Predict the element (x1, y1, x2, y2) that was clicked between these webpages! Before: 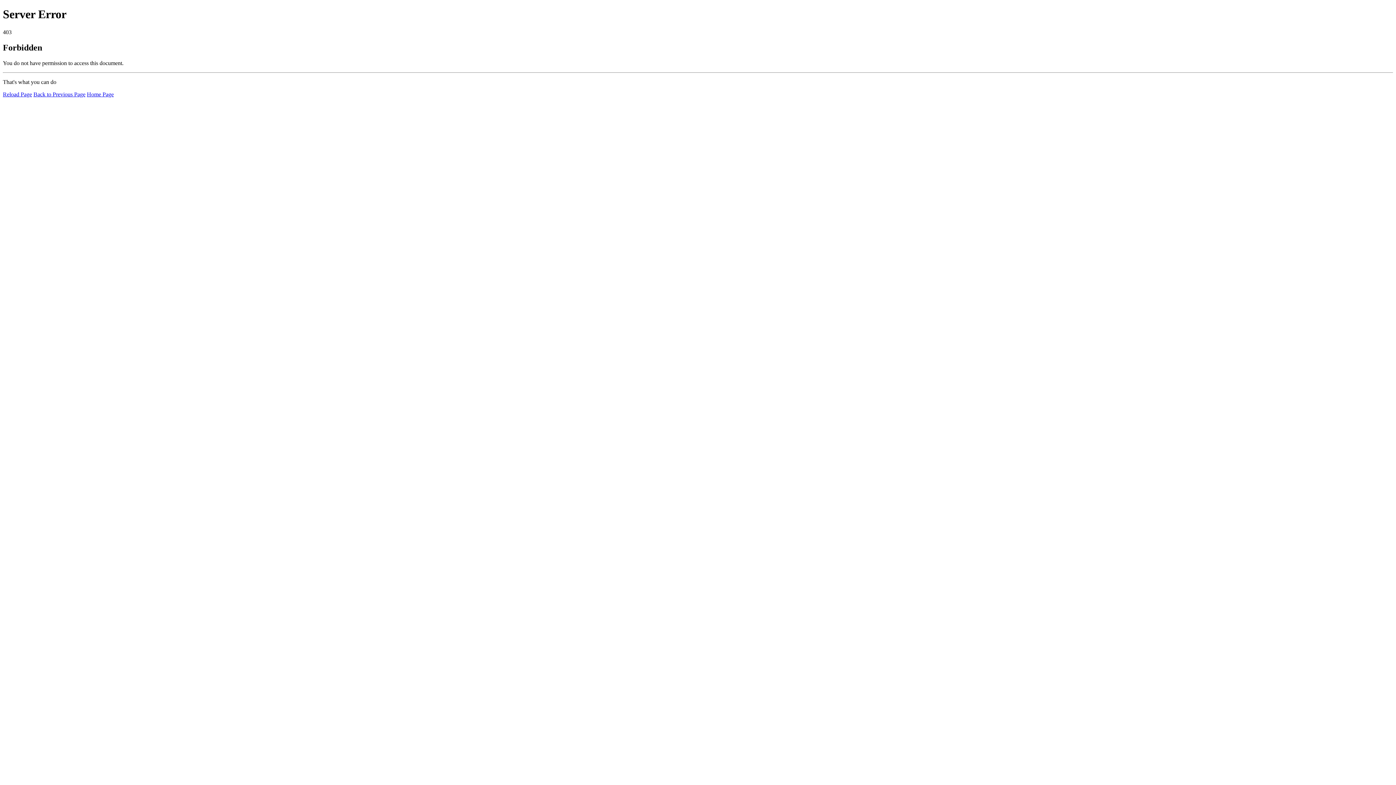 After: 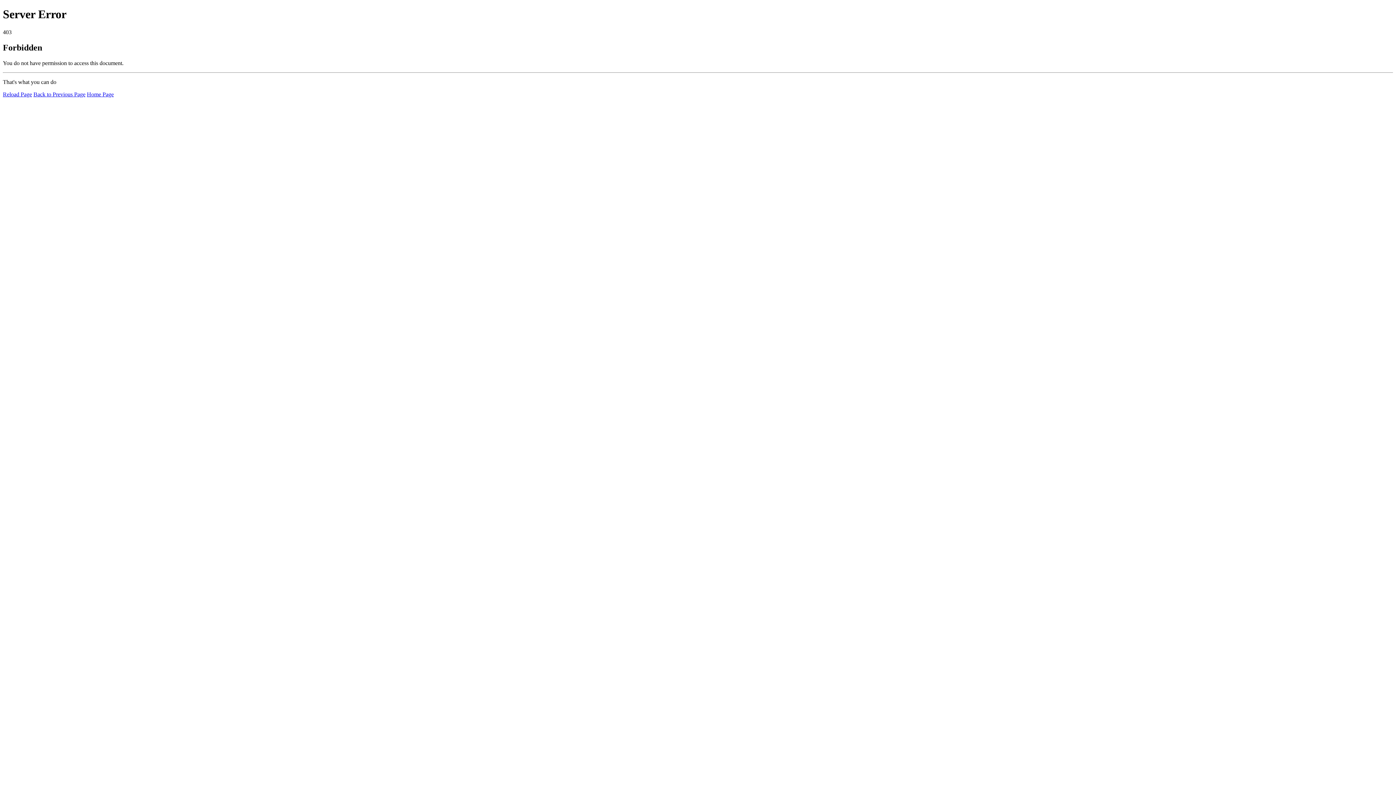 Action: label: Reload Page bbox: (2, 91, 32, 97)